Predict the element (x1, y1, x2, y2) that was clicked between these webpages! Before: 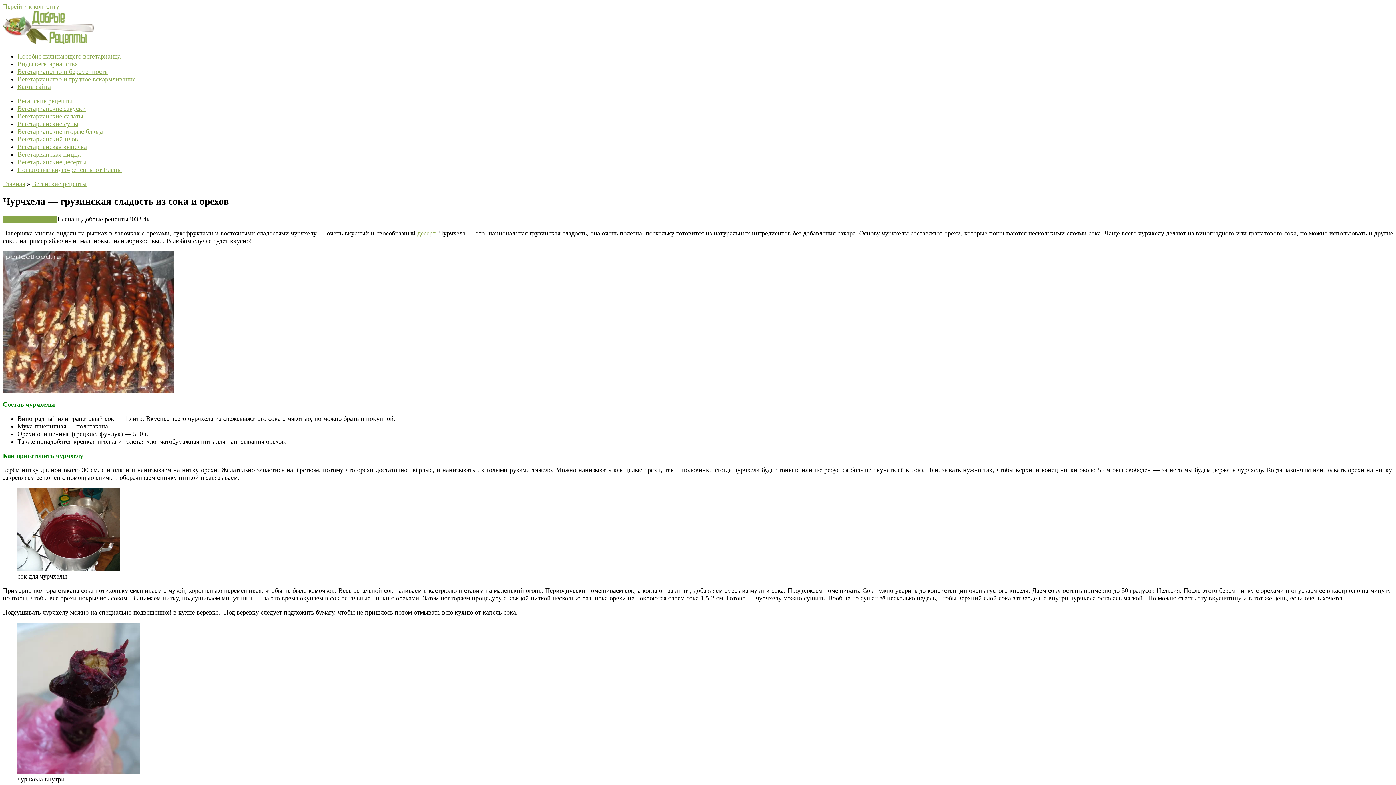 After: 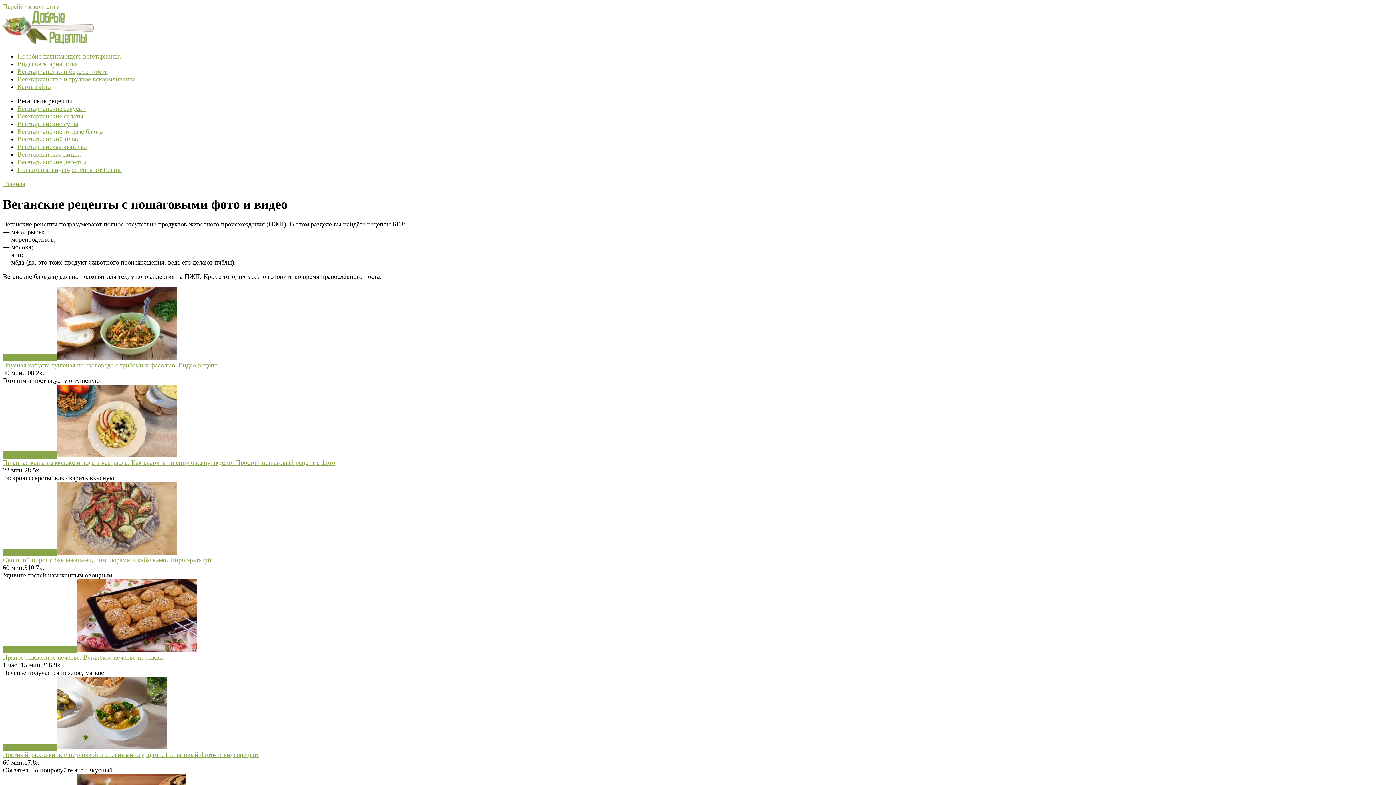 Action: label: Веганские рецепты bbox: (32, 180, 86, 187)